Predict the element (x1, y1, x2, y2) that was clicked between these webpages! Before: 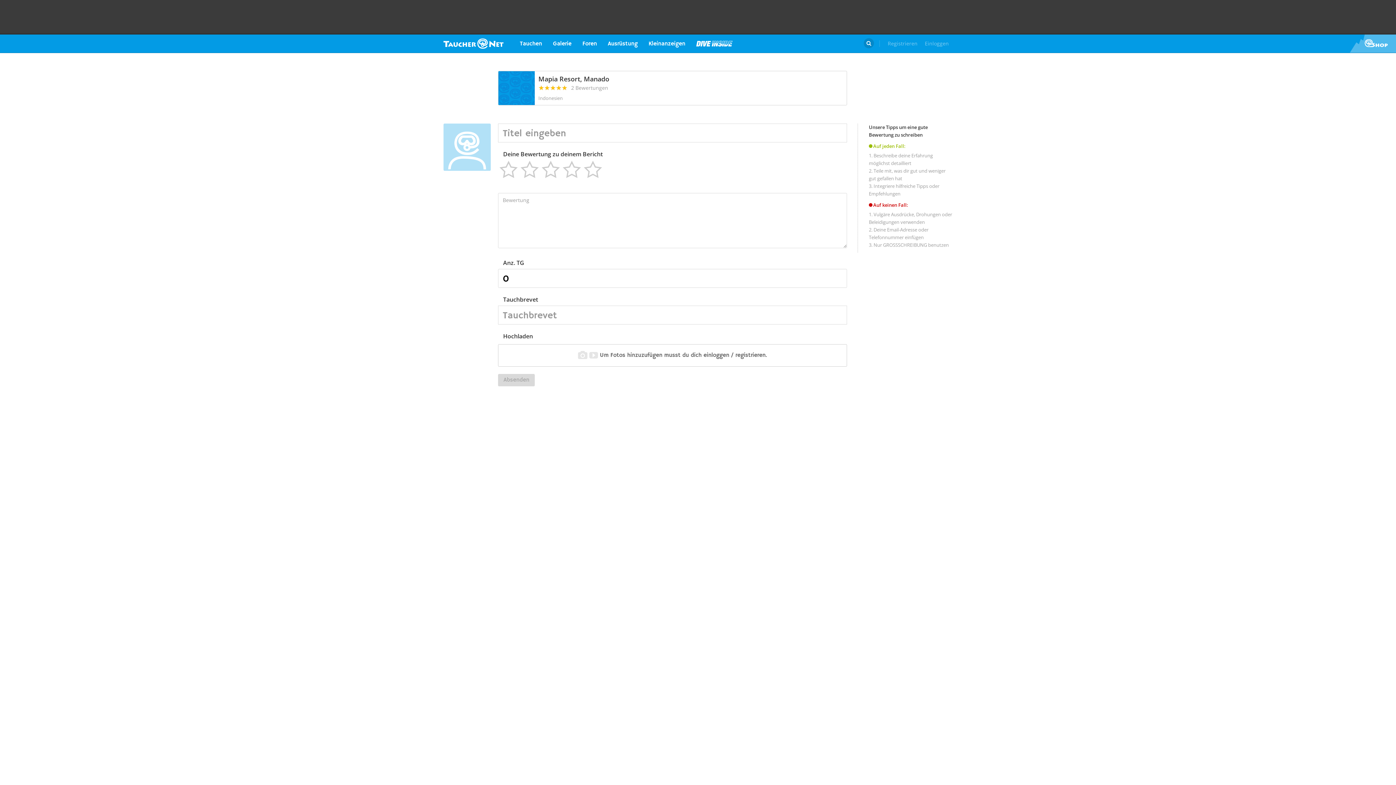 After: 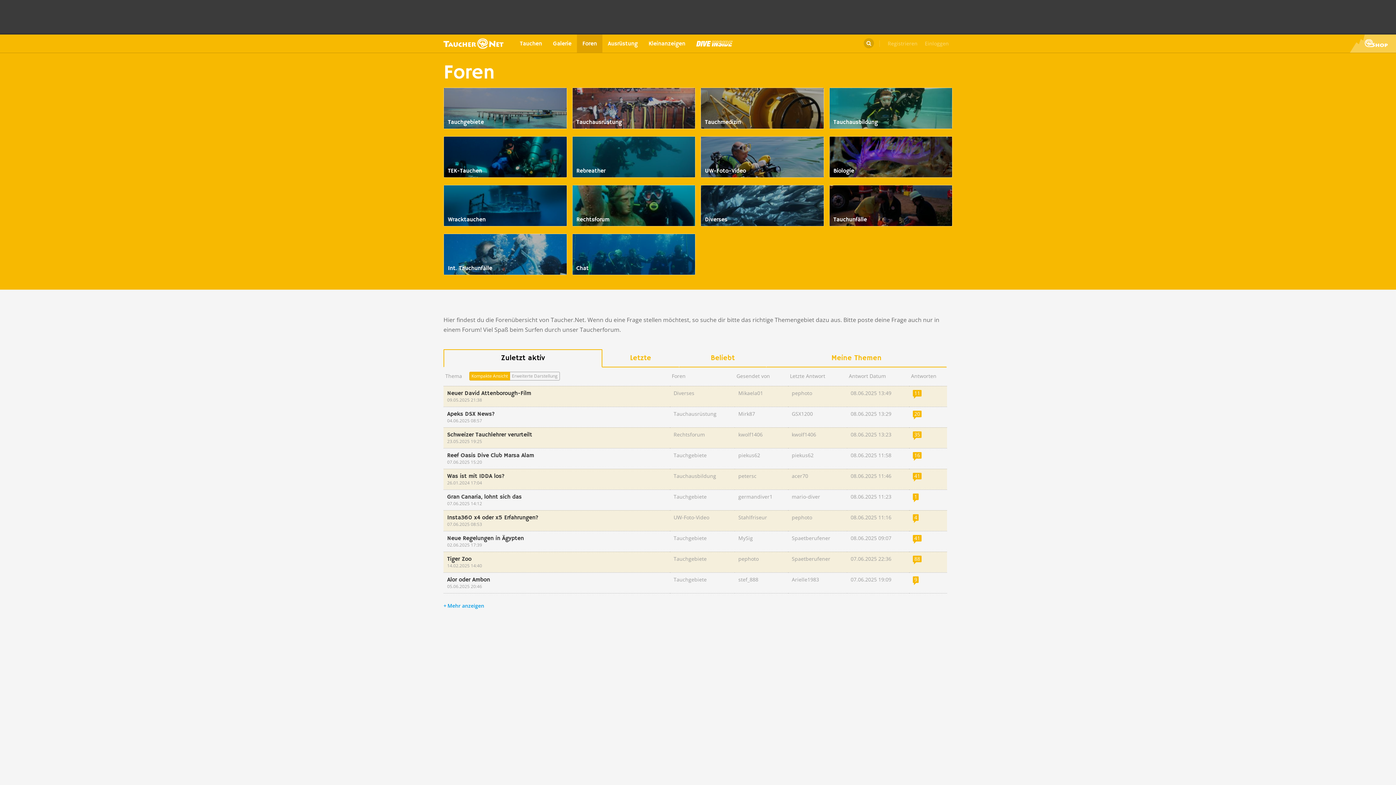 Action: bbox: (577, 34, 602, 52) label: Foren